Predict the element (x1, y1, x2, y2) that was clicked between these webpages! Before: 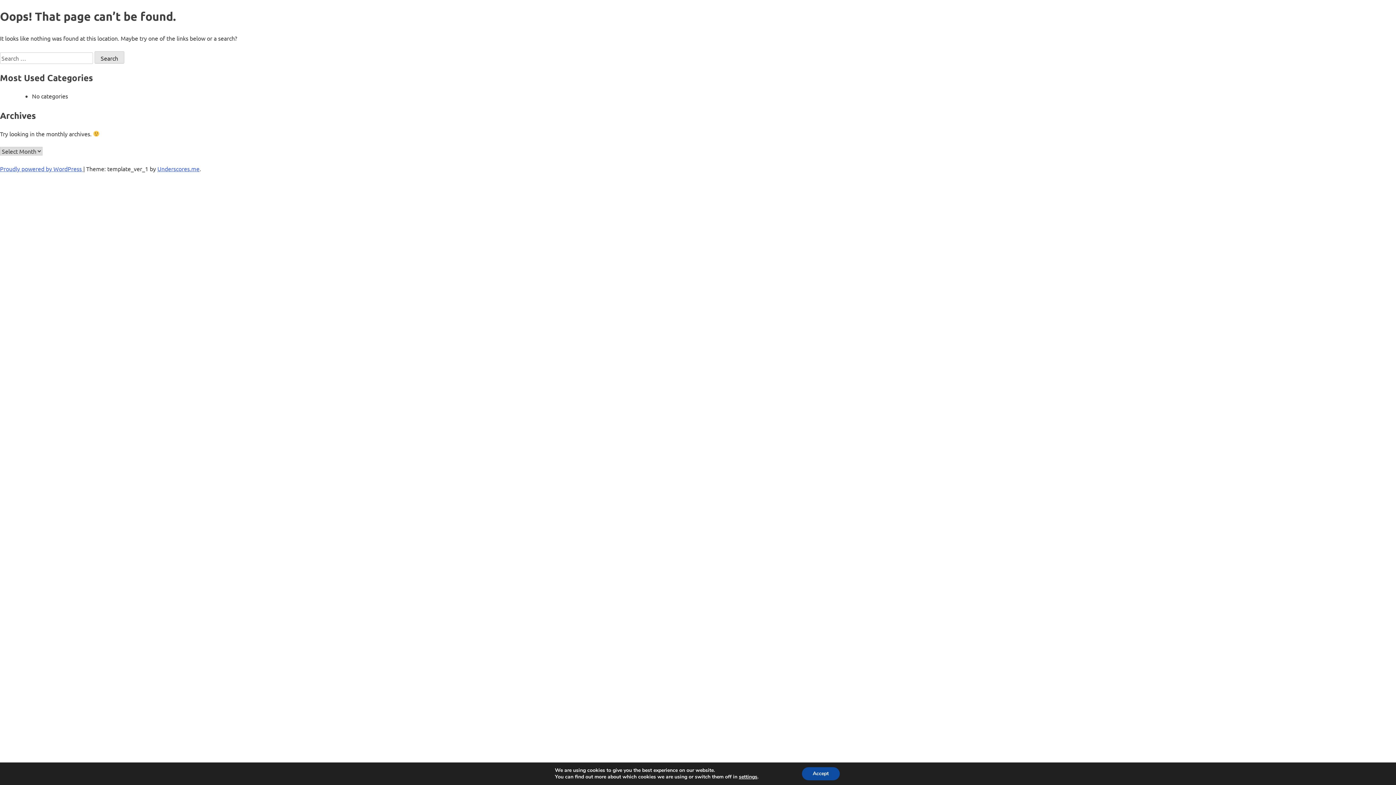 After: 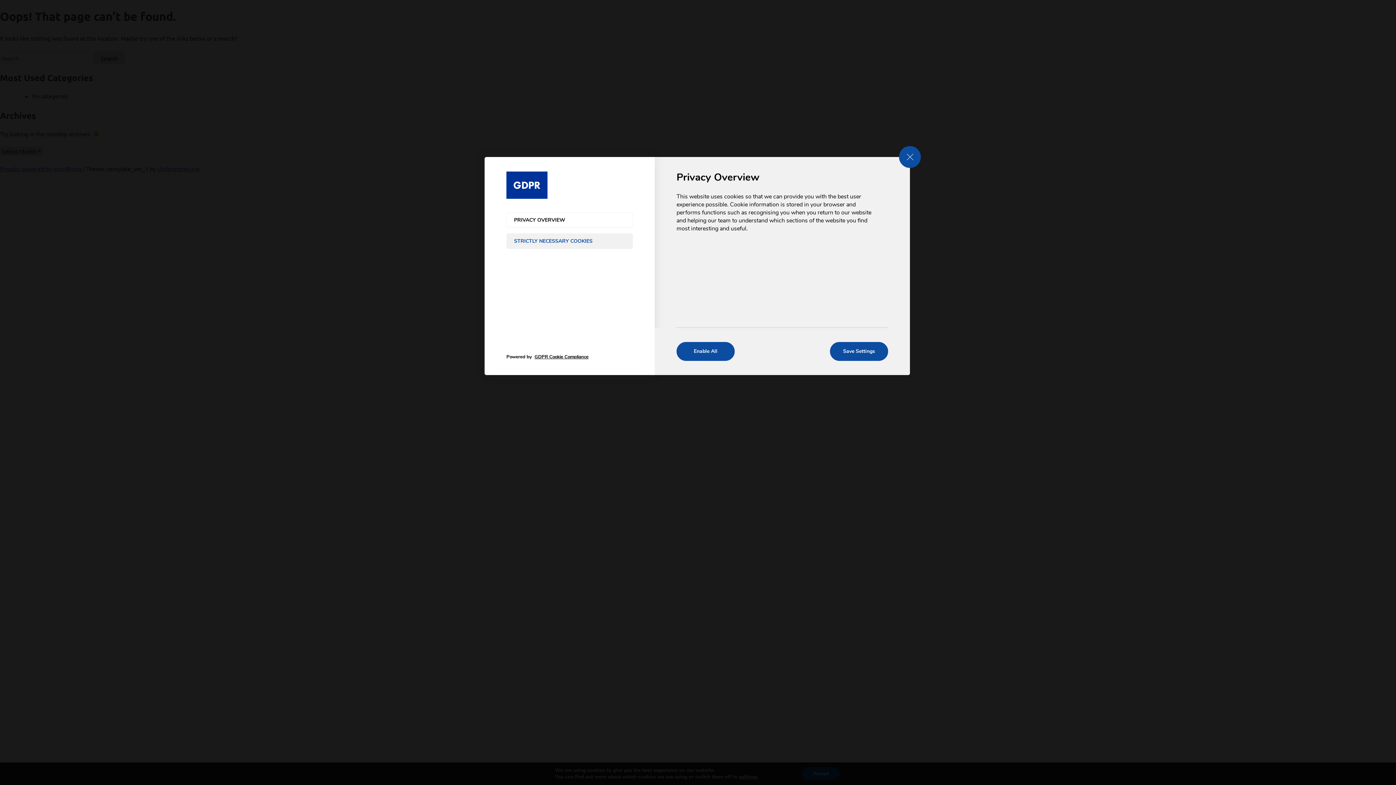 Action: bbox: (739, 774, 757, 780) label: settings